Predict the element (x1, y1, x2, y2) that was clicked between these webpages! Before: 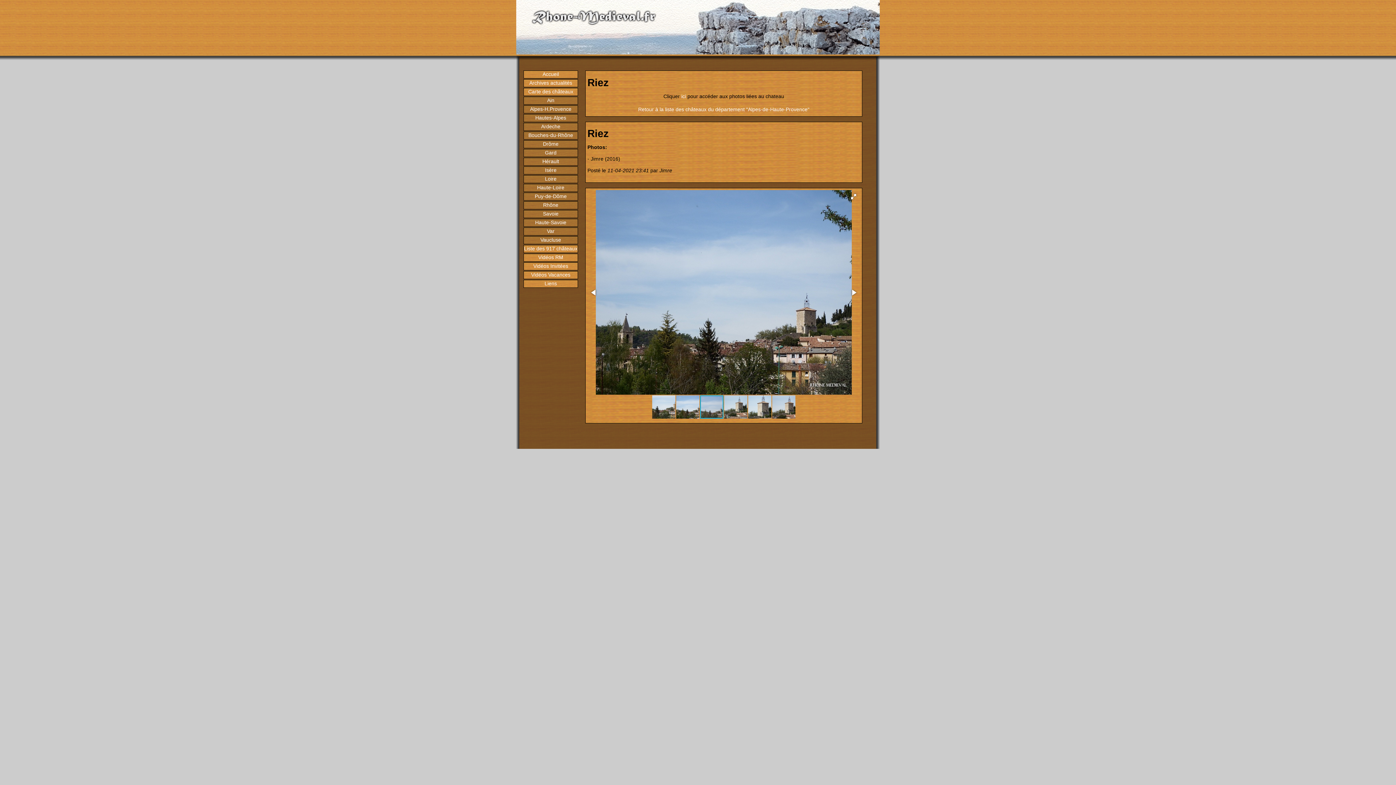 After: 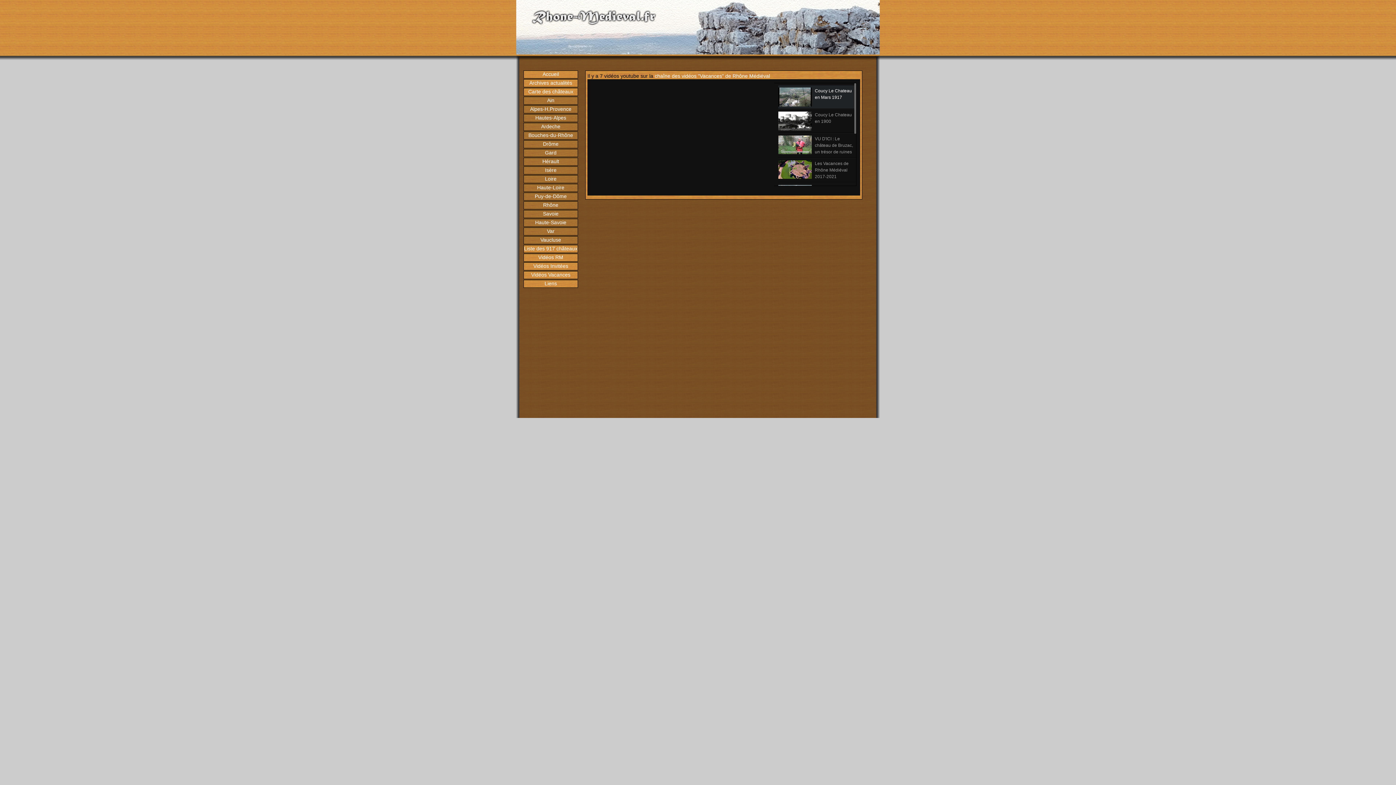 Action: label: Vidéos Vacances bbox: (524, 271, 577, 278)